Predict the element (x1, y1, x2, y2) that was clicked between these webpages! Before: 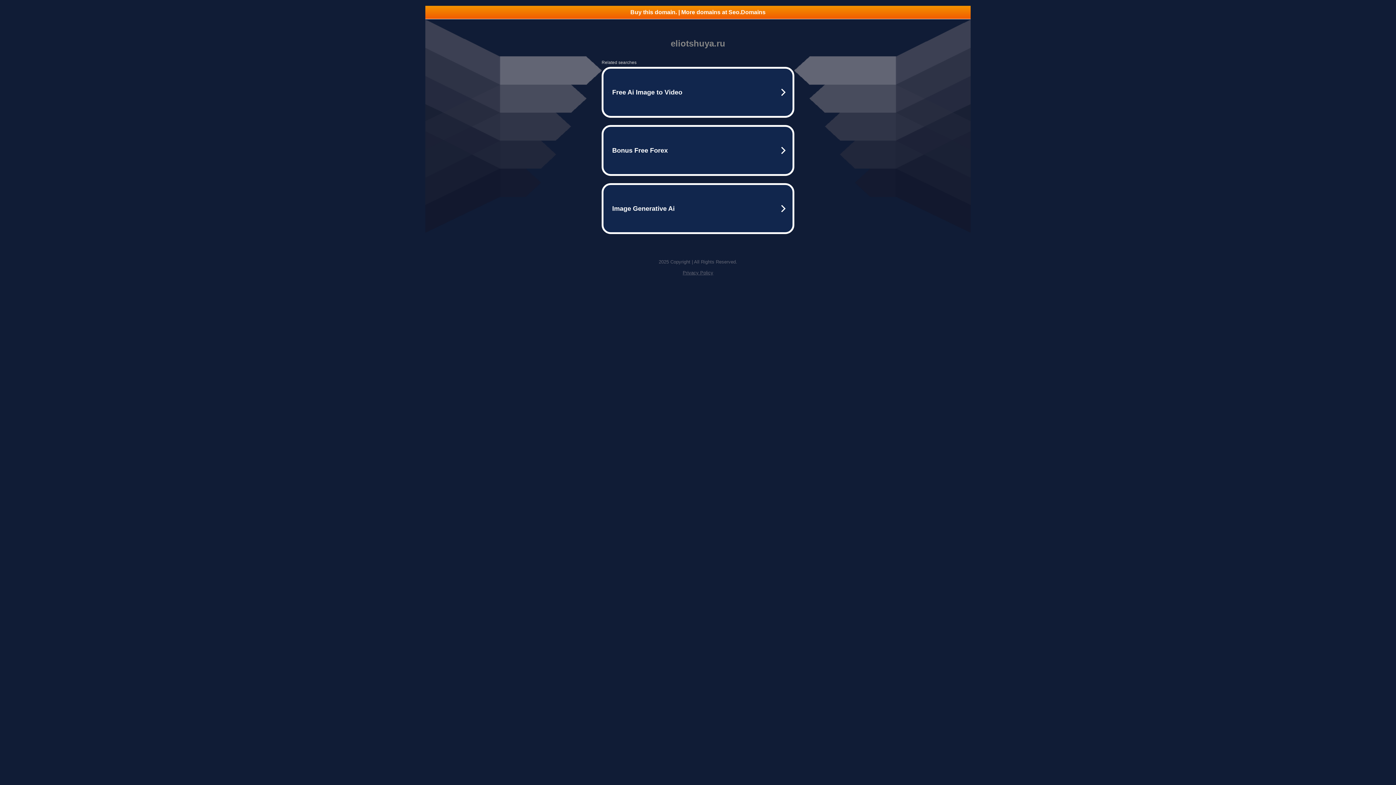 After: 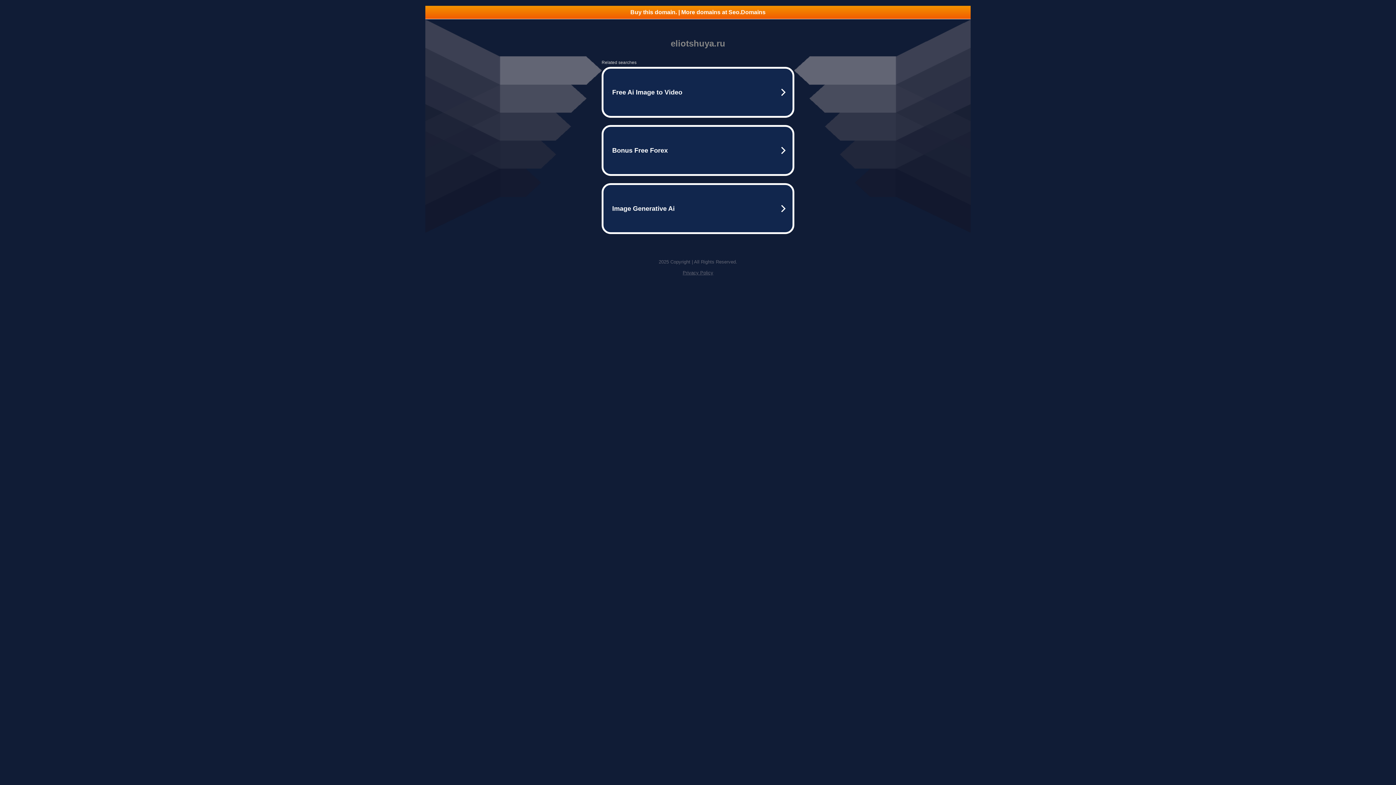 Action: label: Privacy Policy bbox: (682, 270, 713, 275)